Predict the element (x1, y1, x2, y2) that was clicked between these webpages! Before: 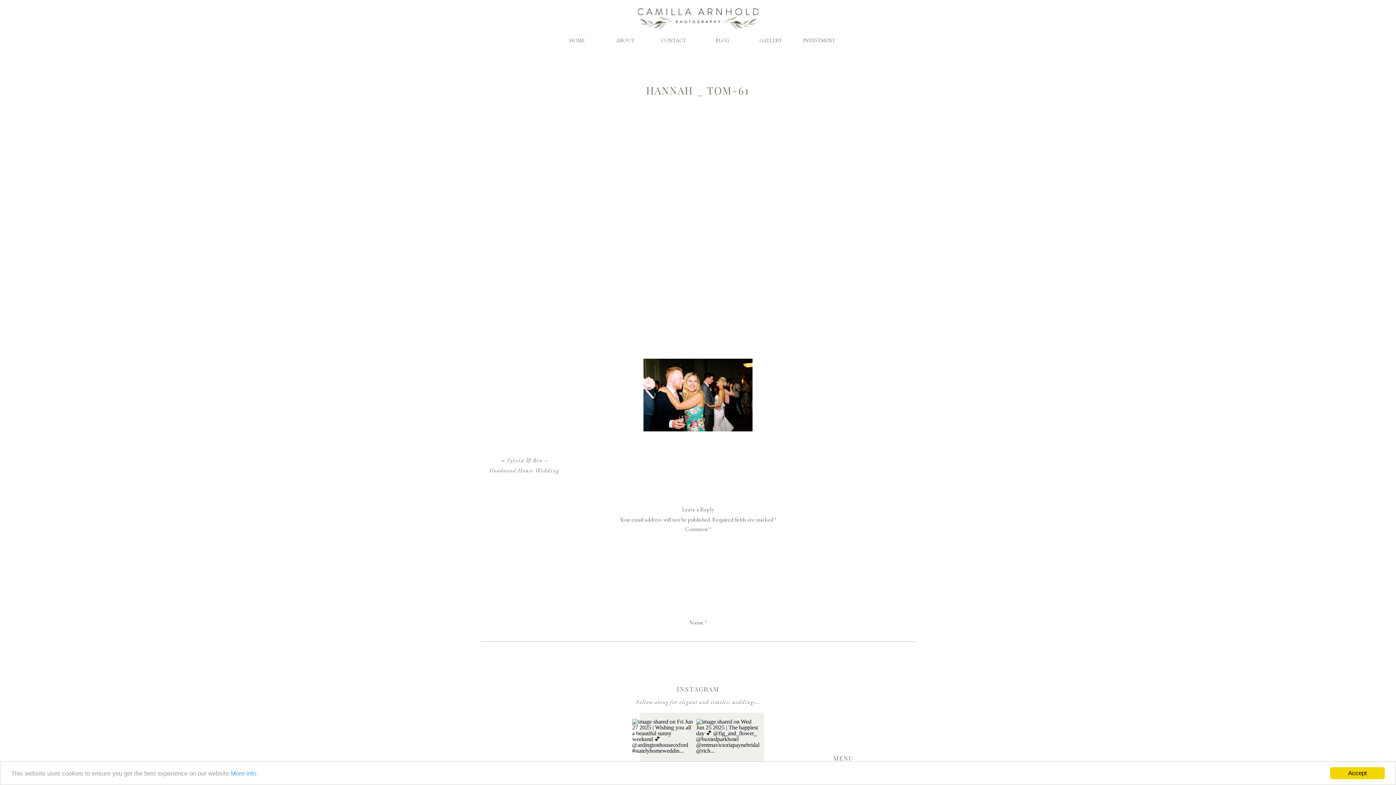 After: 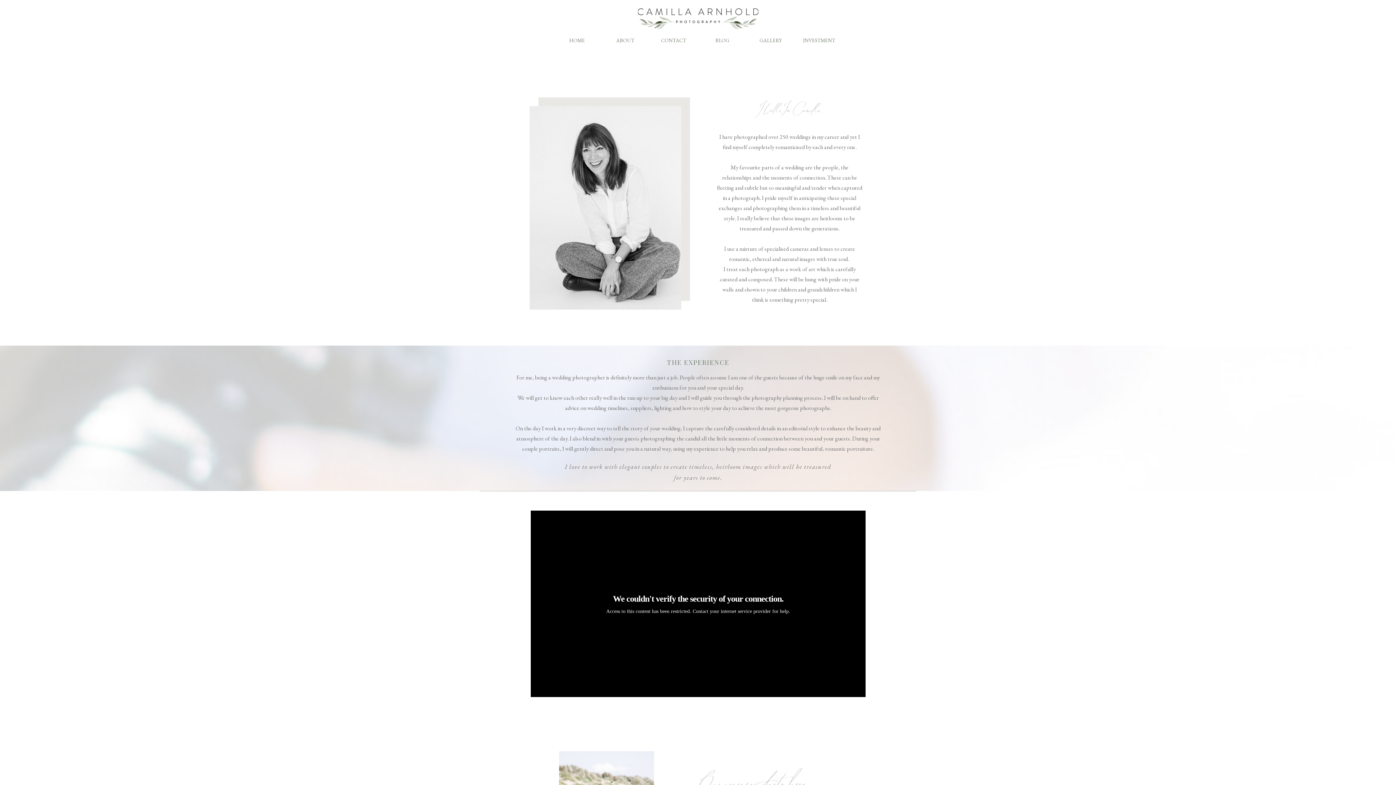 Action: bbox: (607, 36, 643, 47) label: ABOUT